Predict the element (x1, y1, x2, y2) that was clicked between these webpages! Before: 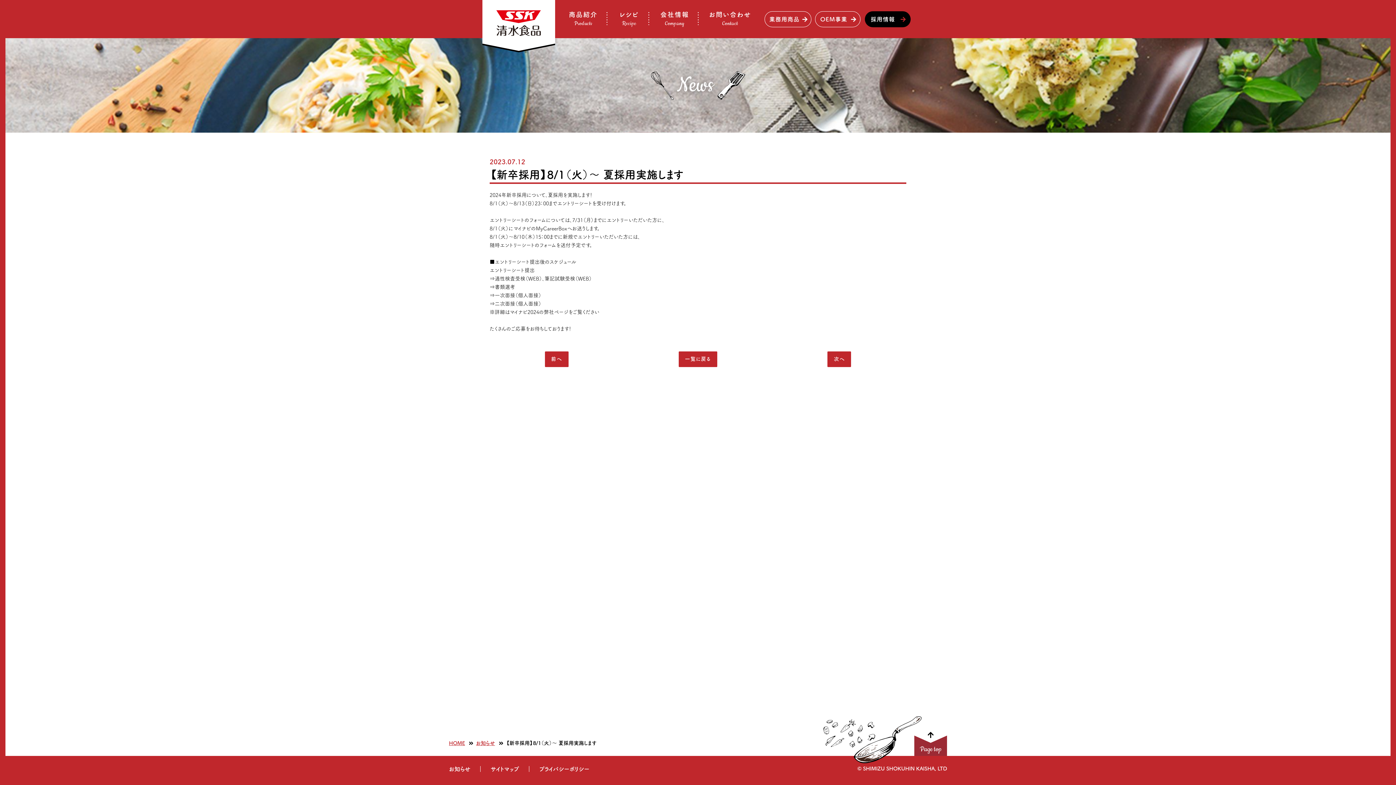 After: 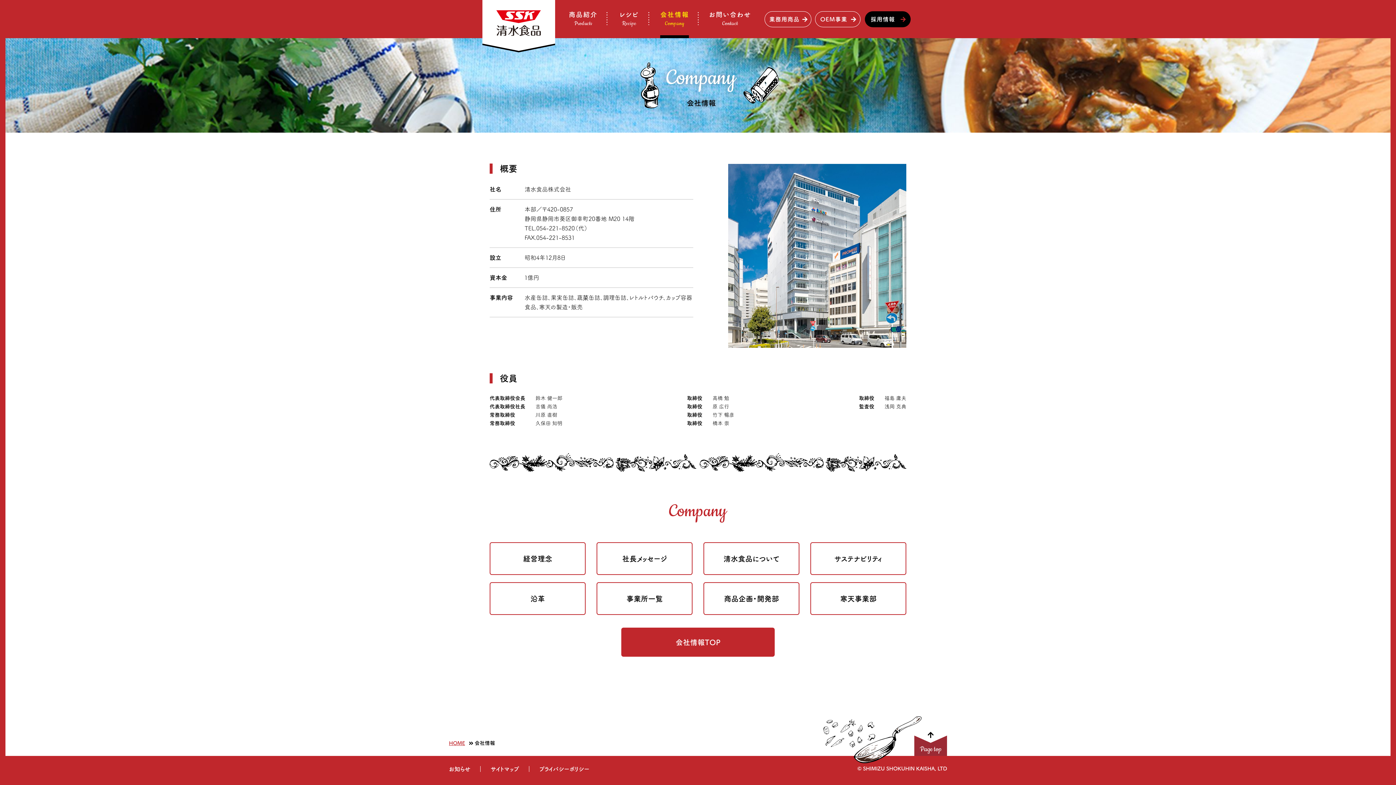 Action: label: 会社情報
Company bbox: (660, 0, 689, 38)